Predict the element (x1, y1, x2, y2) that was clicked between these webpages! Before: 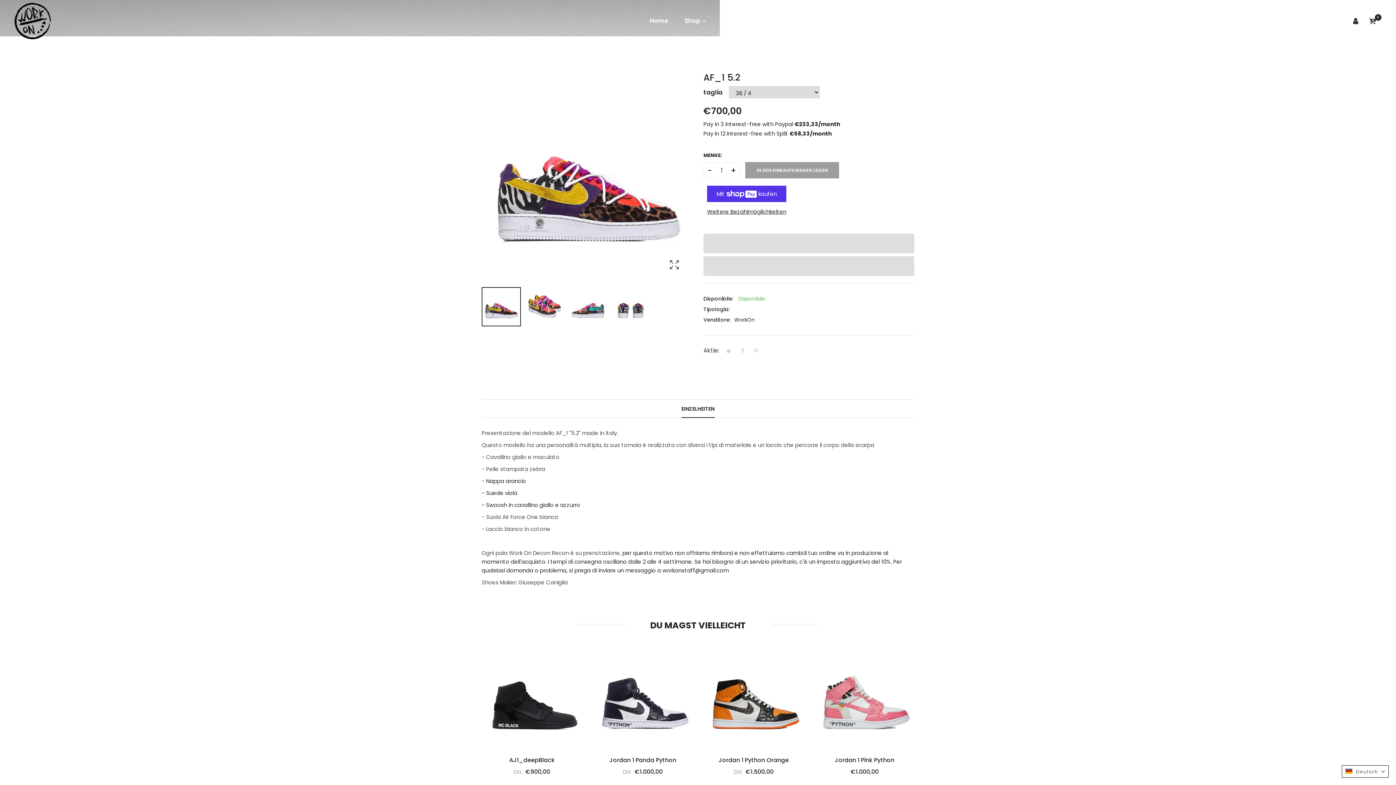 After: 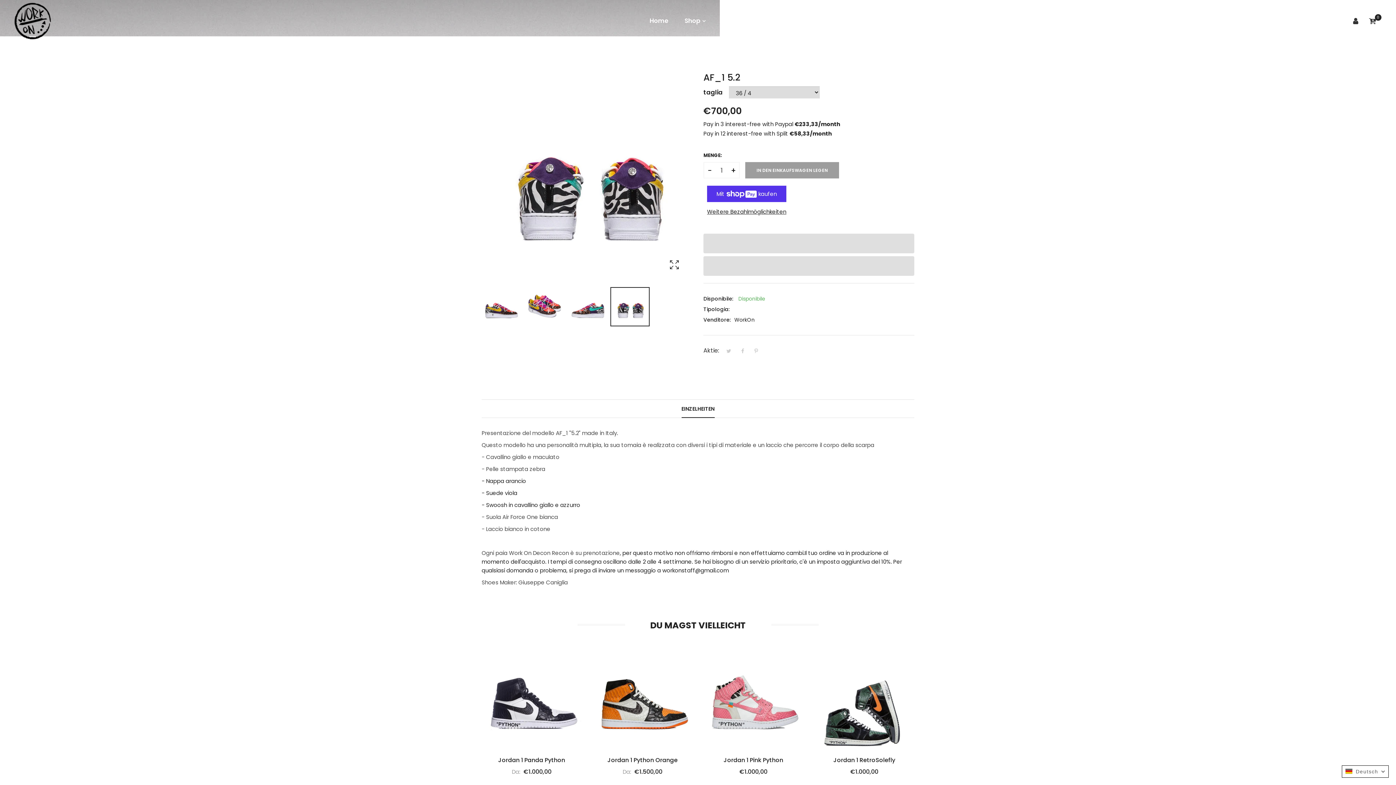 Action: bbox: (610, 287, 649, 326)